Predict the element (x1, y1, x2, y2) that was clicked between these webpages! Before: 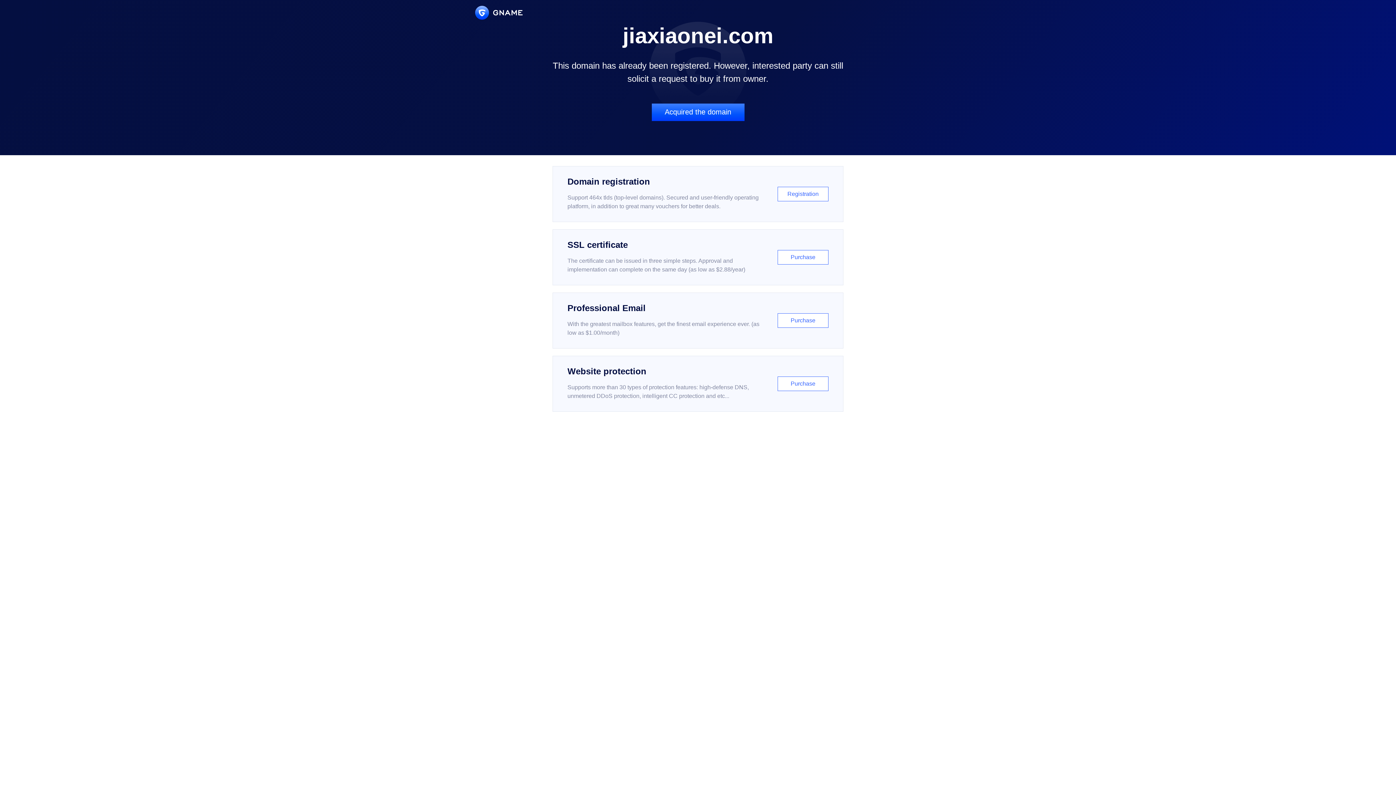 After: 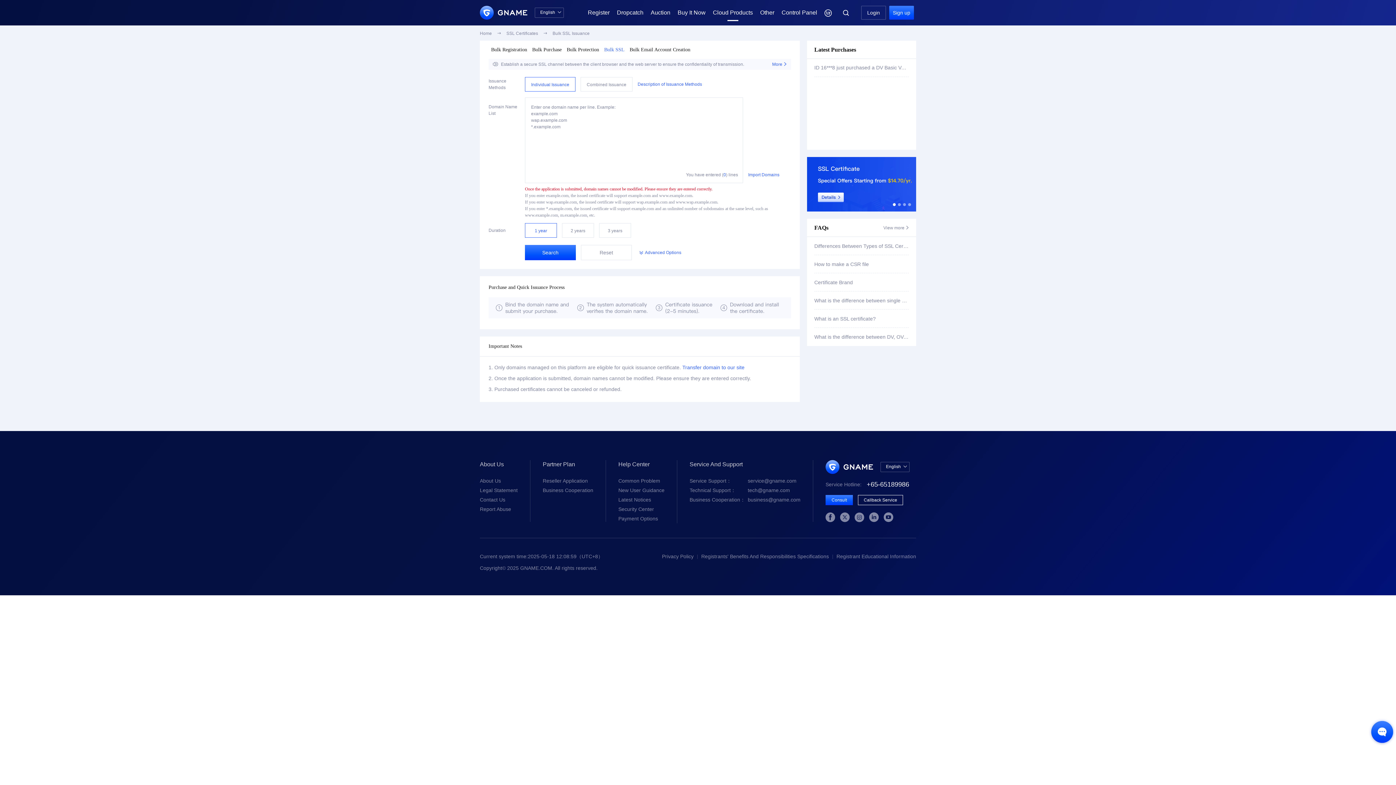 Action: label: SSL certificate

The certificate can be issued in three simple steps. Approval and implementation can complete on the same day (as low as $2.88/year)

Purchase bbox: (552, 229, 843, 285)